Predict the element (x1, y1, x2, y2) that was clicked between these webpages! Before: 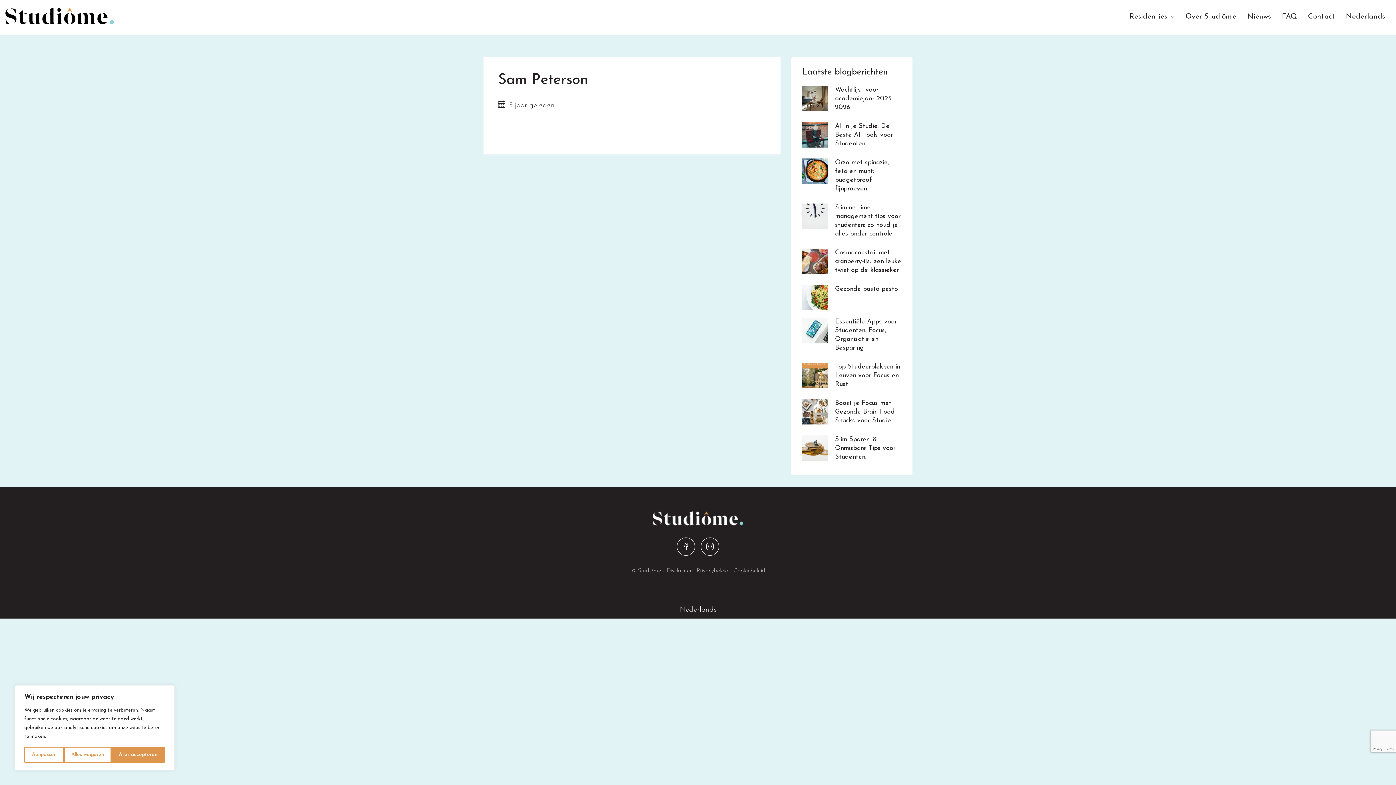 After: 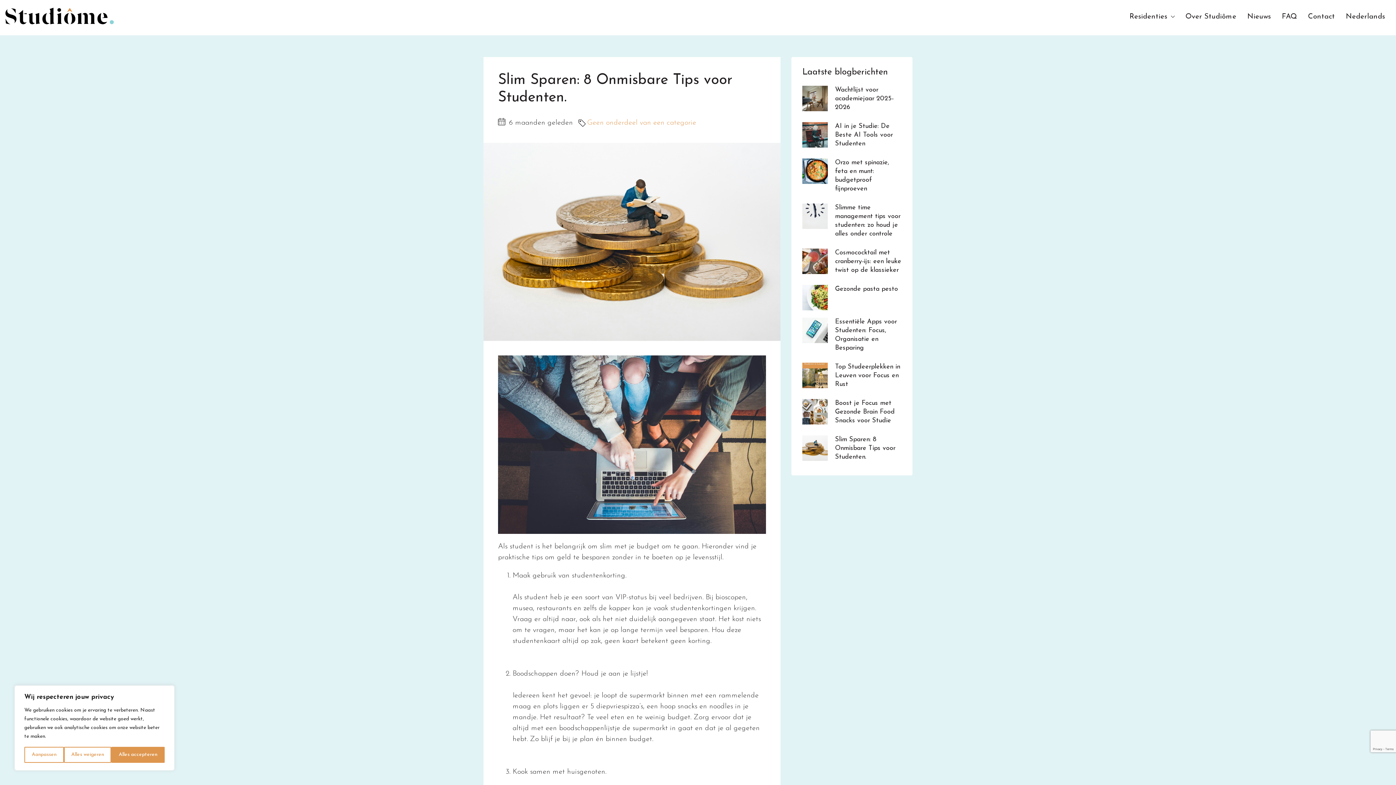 Action: bbox: (835, 436, 895, 460) label: Slim Sparen: 8 Onmisbare Tips voor Studenten.